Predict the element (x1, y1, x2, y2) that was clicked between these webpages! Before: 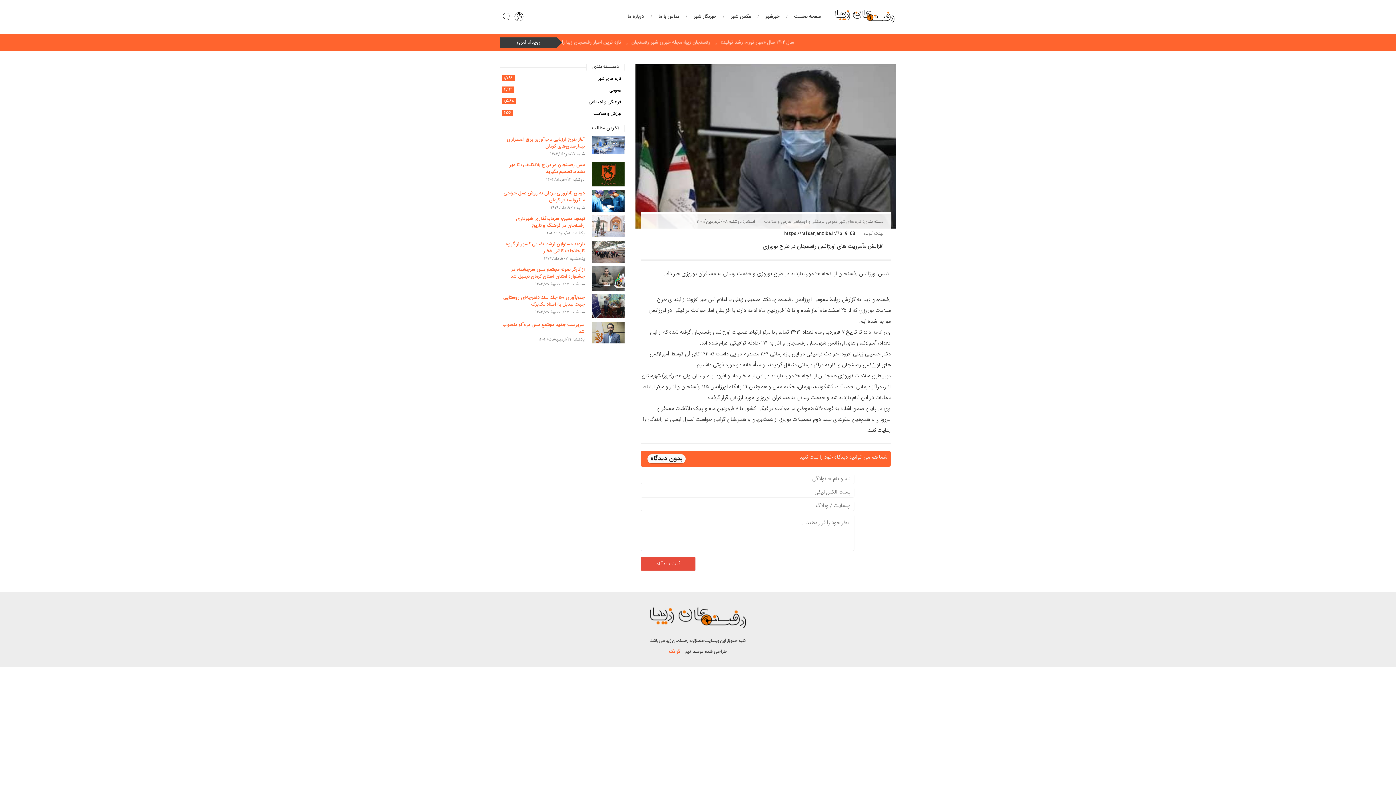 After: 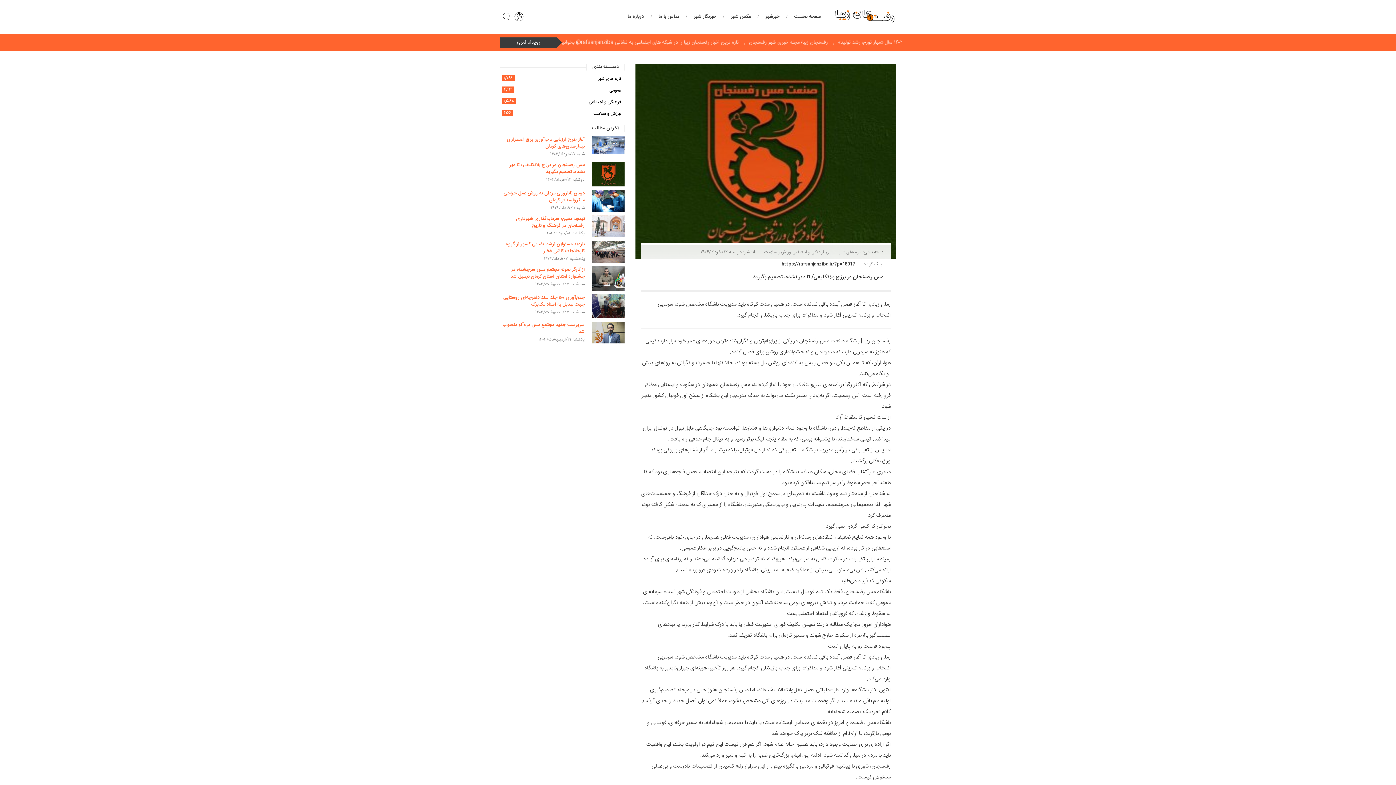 Action: bbox: (592, 161, 624, 186)